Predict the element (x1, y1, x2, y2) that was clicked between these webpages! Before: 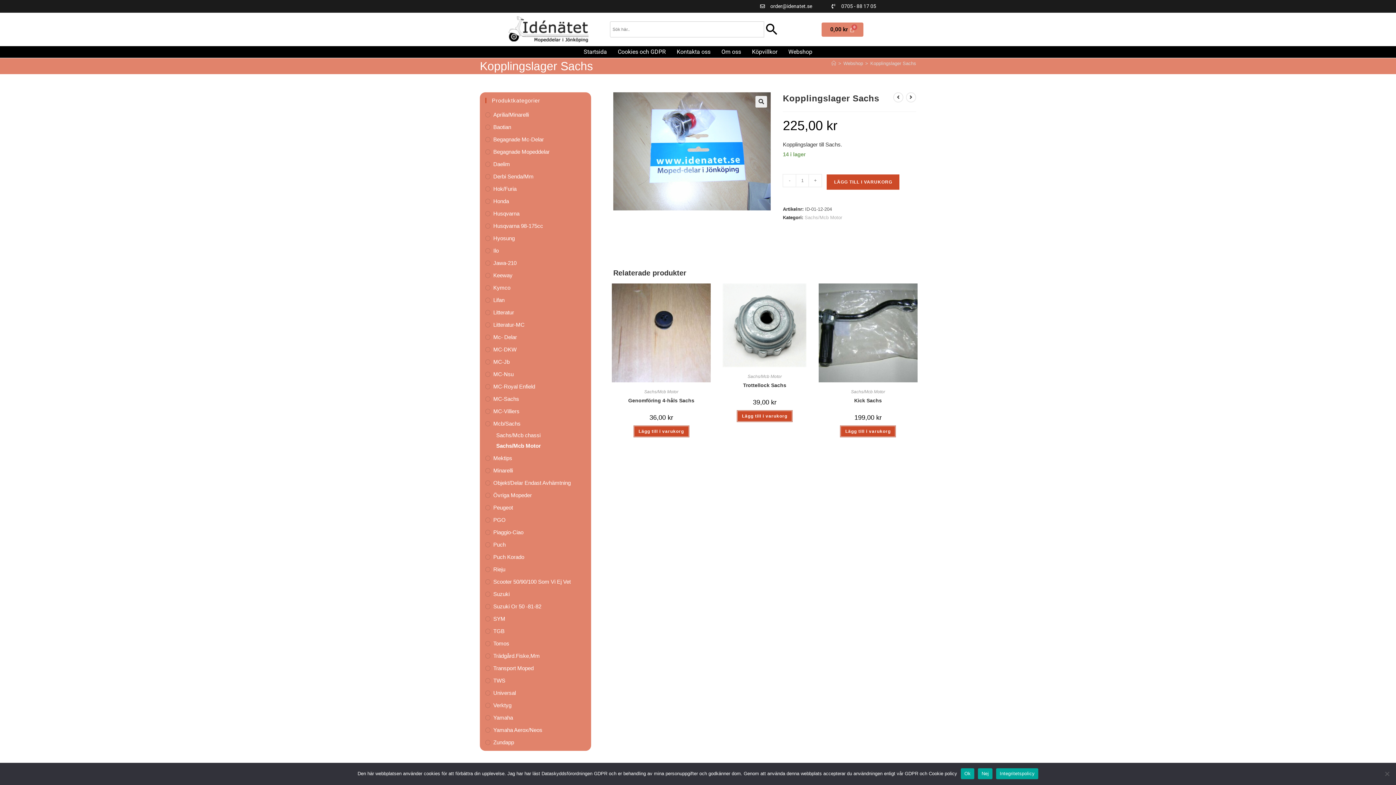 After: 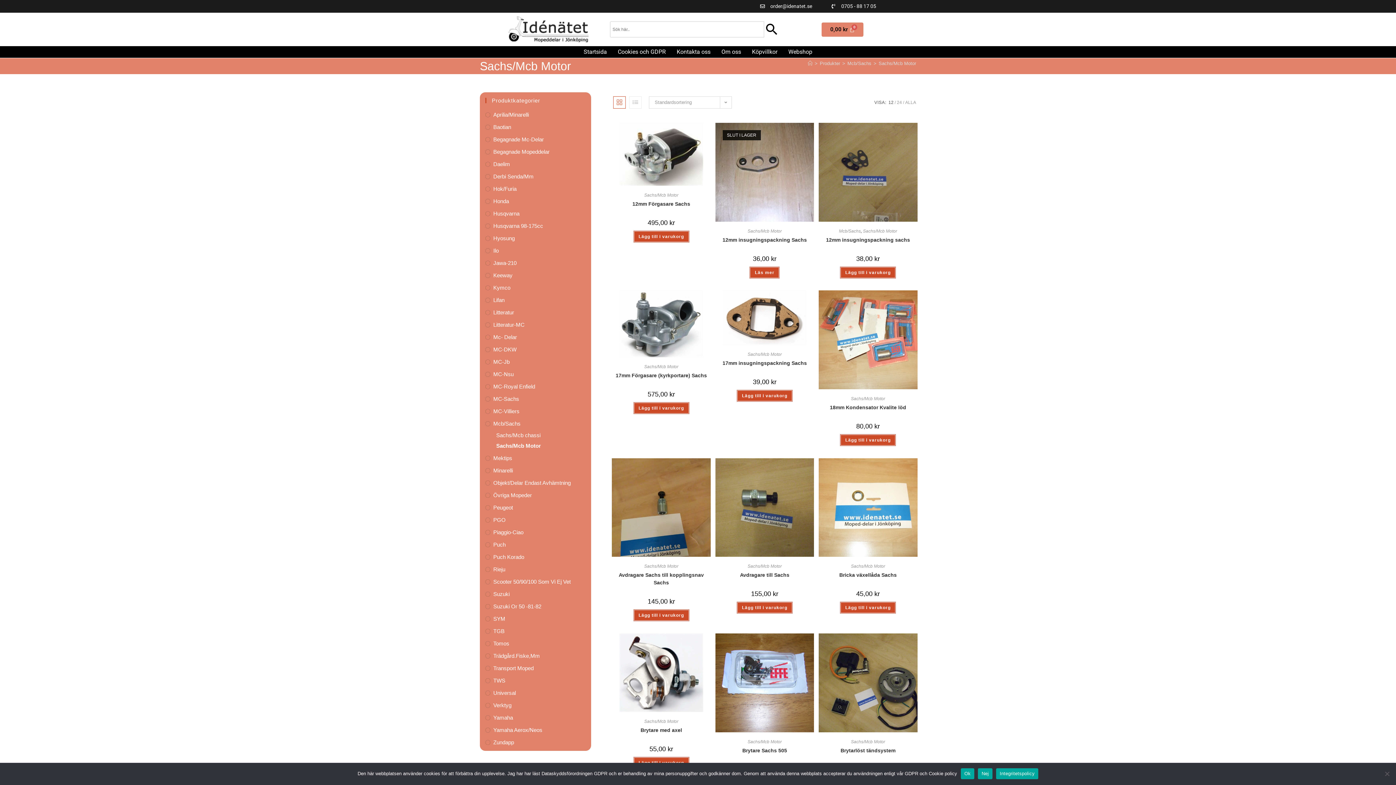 Action: bbox: (496, 441, 585, 450) label: Sachs/Mcb Motor